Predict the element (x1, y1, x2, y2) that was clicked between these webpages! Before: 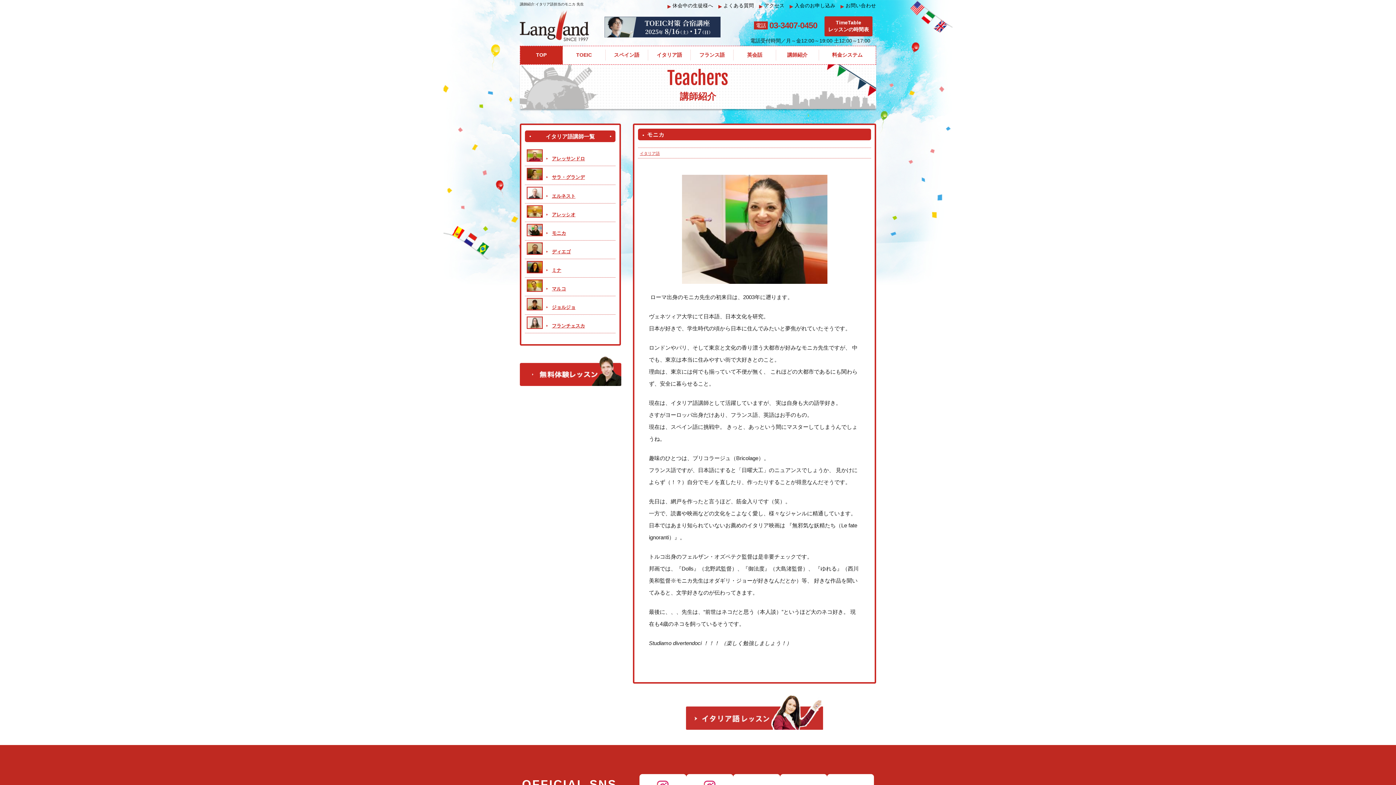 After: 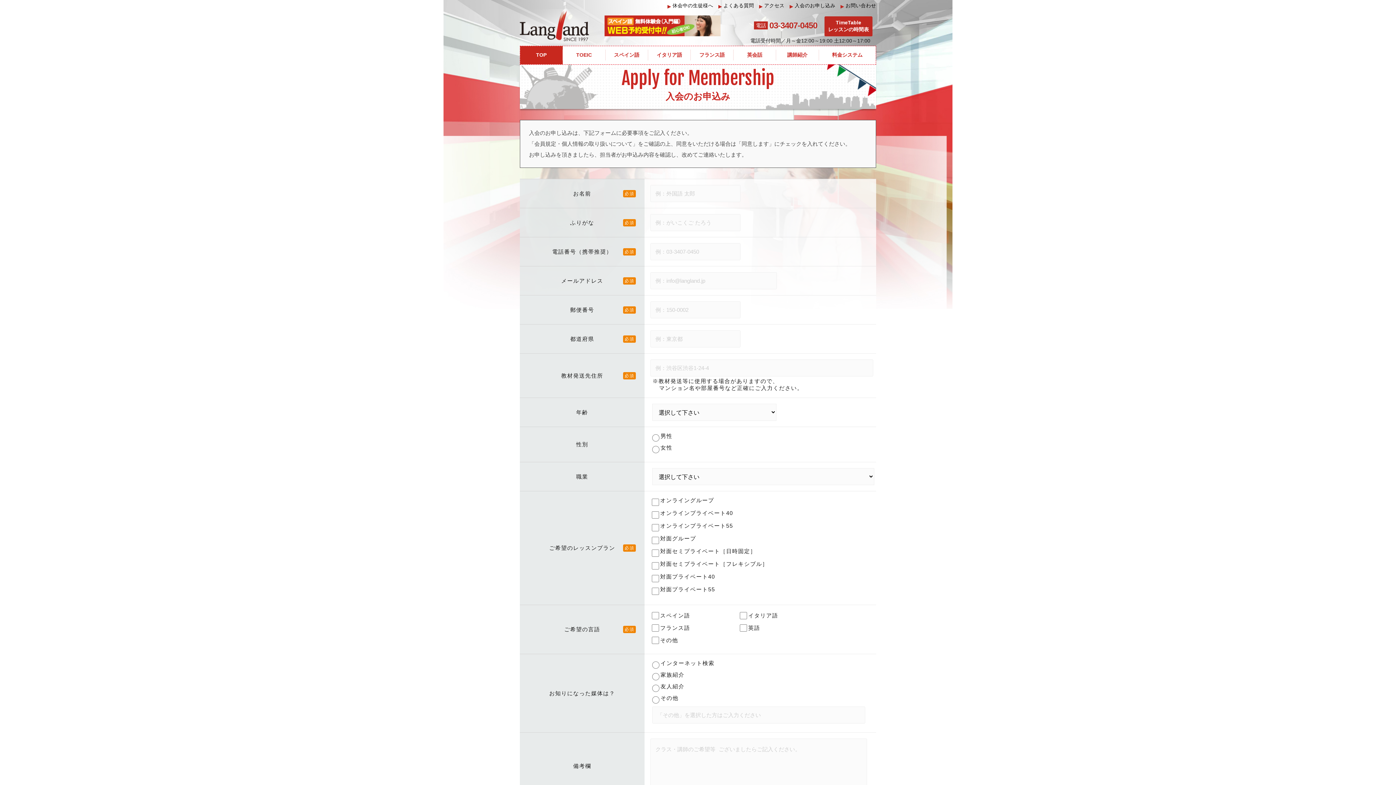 Action: bbox: (789, 2, 835, 8) label: ▶ 入会のお申し込み